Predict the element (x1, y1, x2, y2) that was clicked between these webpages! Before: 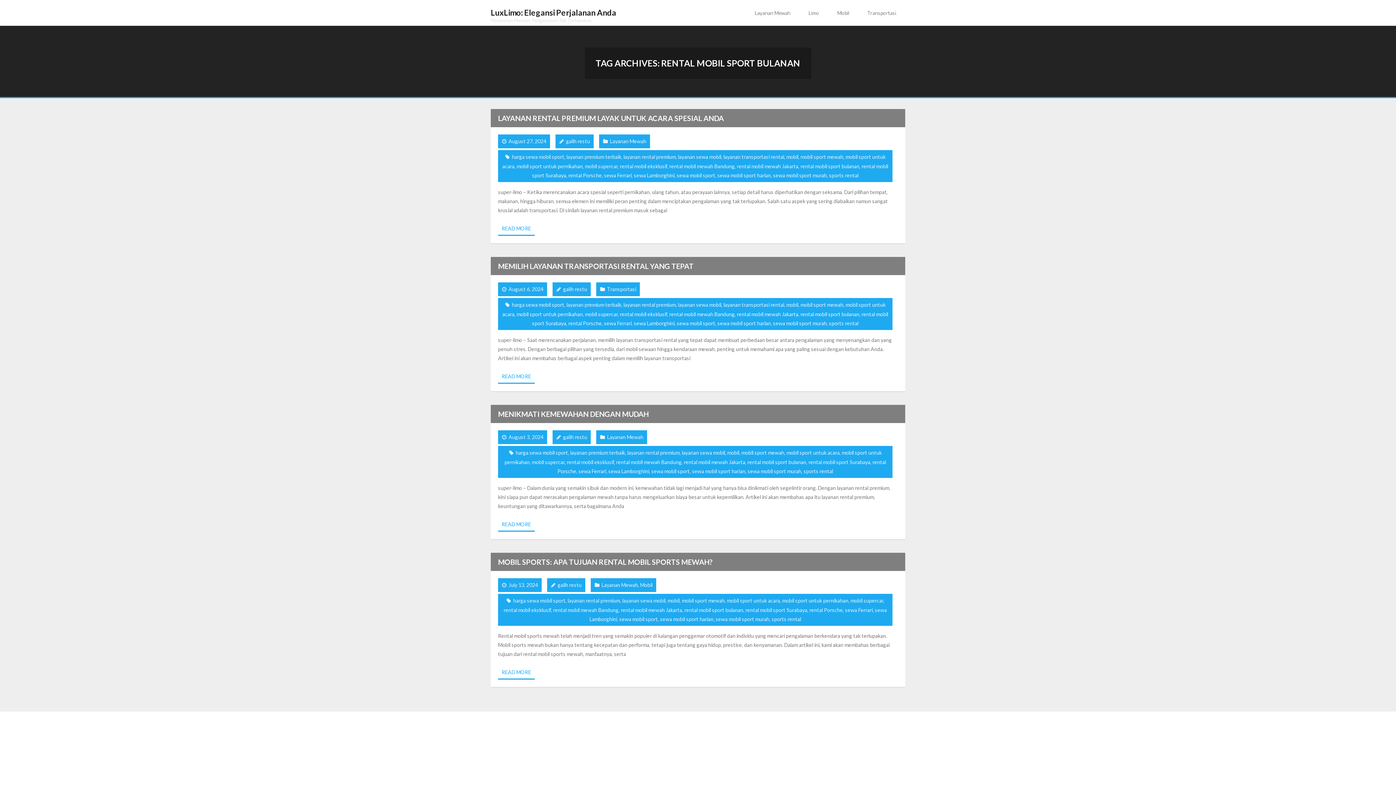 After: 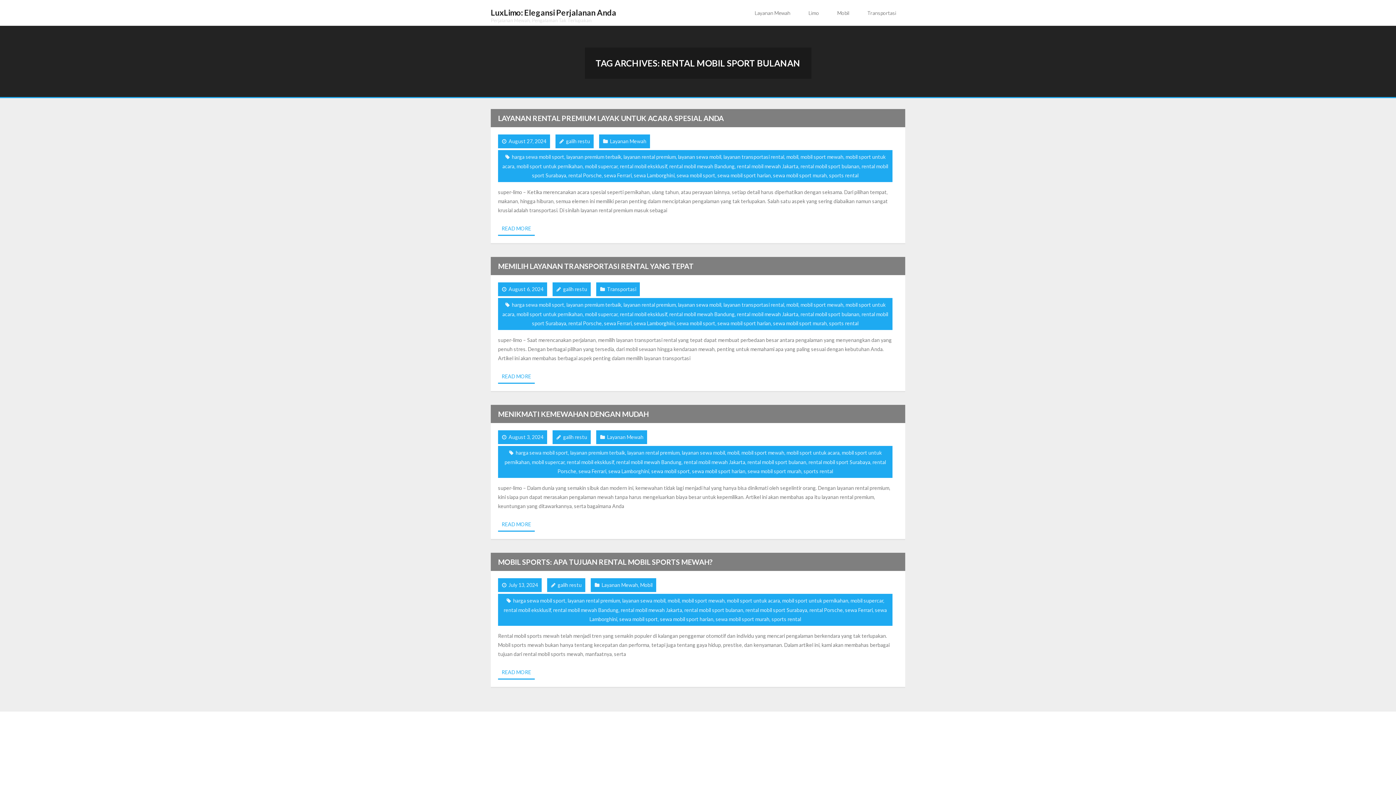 Action: label: rental mobil sport bulanan bbox: (684, 607, 743, 613)